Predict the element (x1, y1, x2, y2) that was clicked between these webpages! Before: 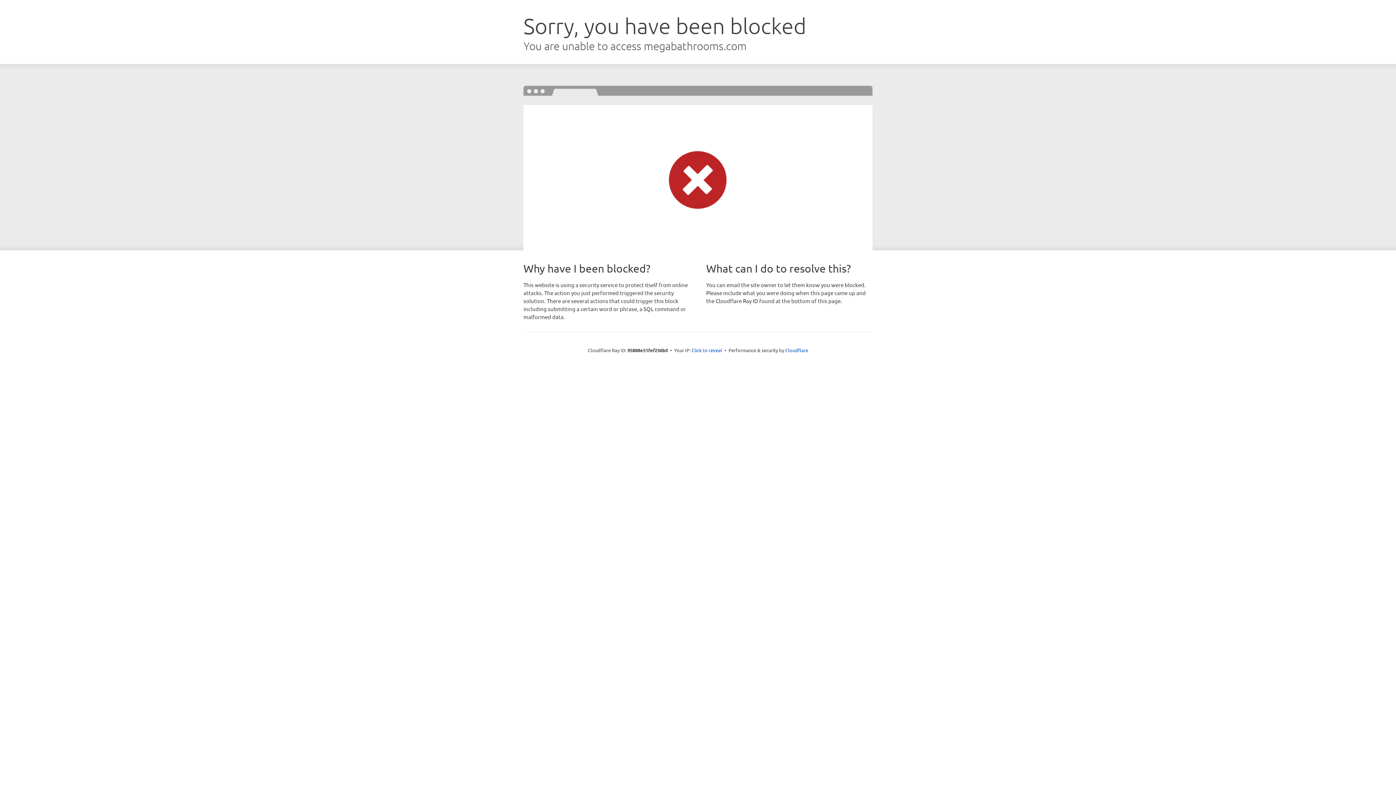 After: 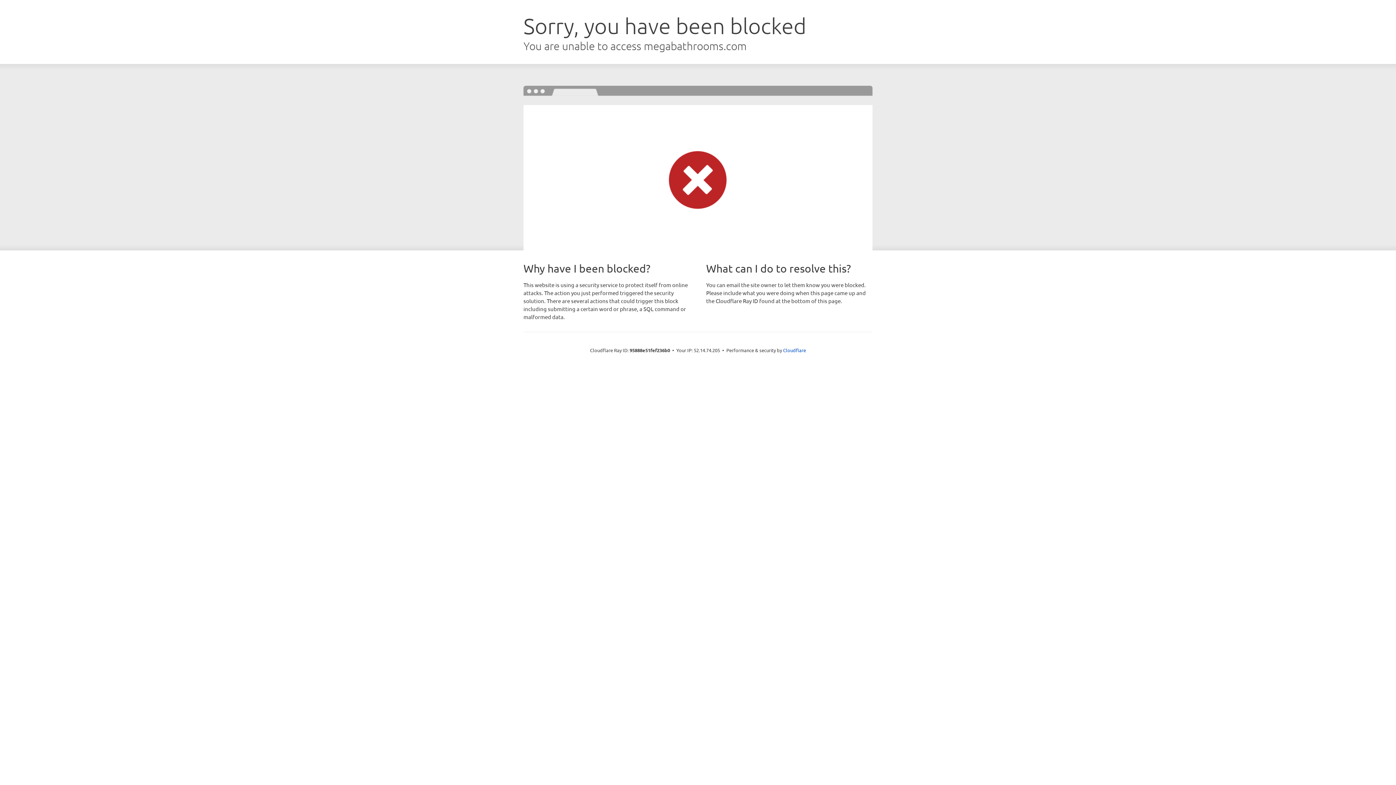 Action: bbox: (691, 346, 722, 353) label: Click to reveal